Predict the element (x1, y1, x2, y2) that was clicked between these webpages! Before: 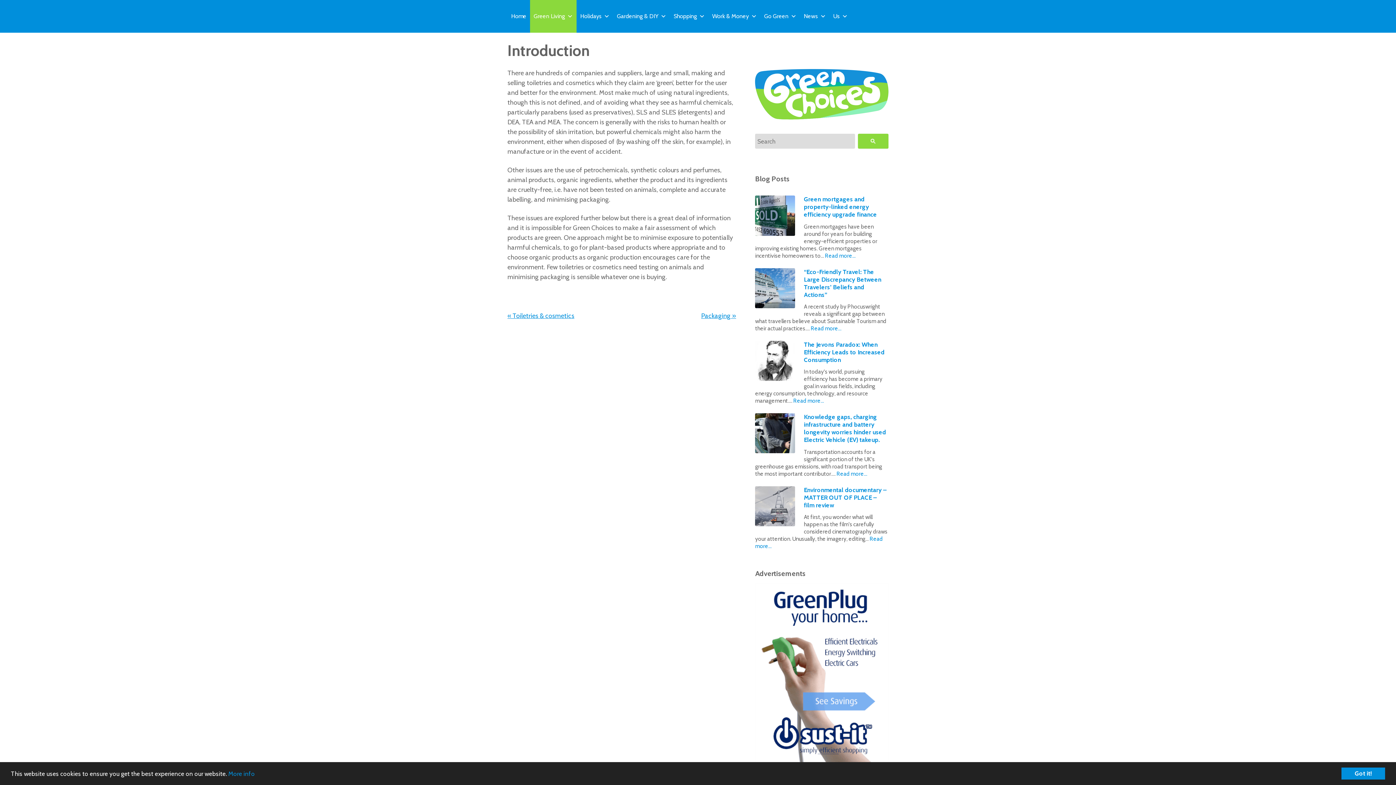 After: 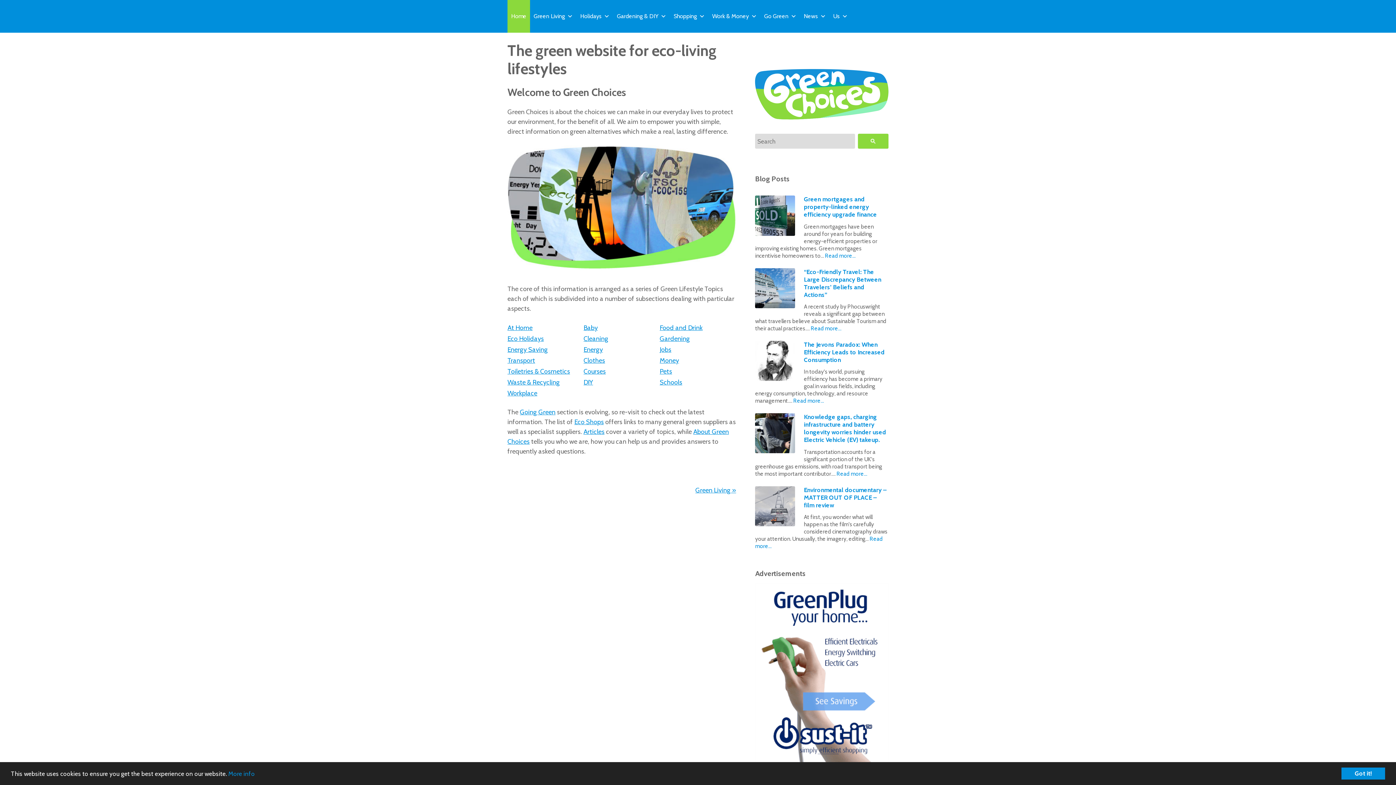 Action: bbox: (507, 0, 530, 32) label: Home